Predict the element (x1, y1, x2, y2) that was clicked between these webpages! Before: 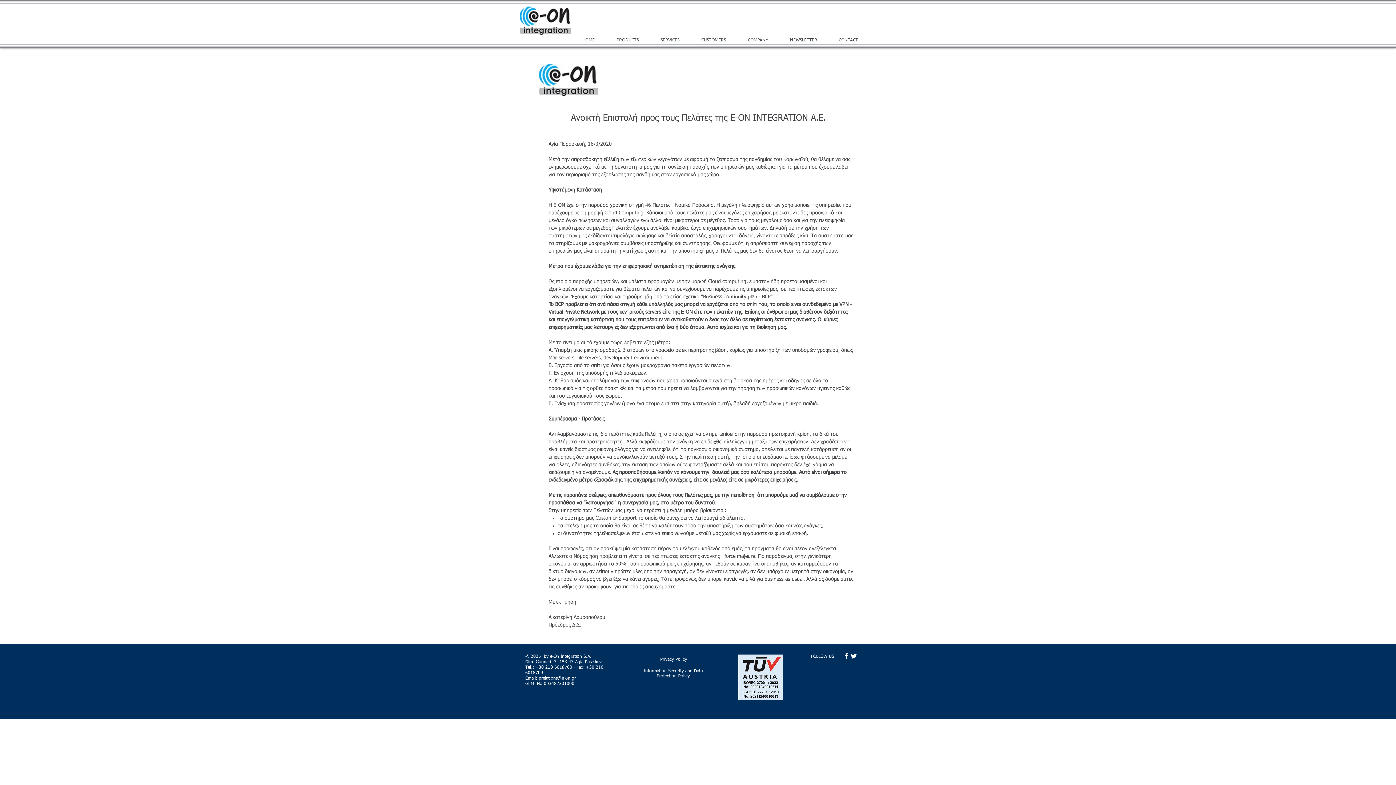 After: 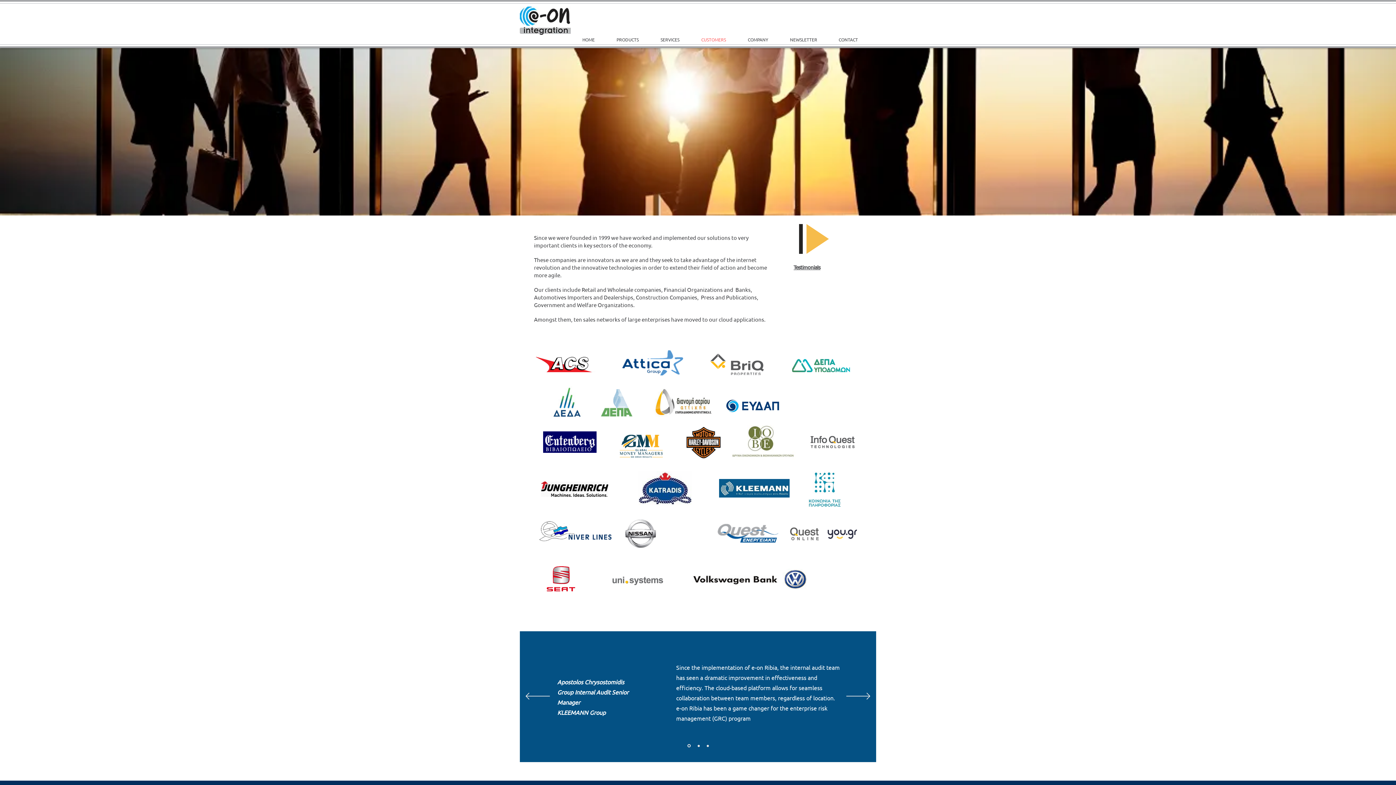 Action: bbox: (696, 33, 742, 46) label: CUSTOMERS